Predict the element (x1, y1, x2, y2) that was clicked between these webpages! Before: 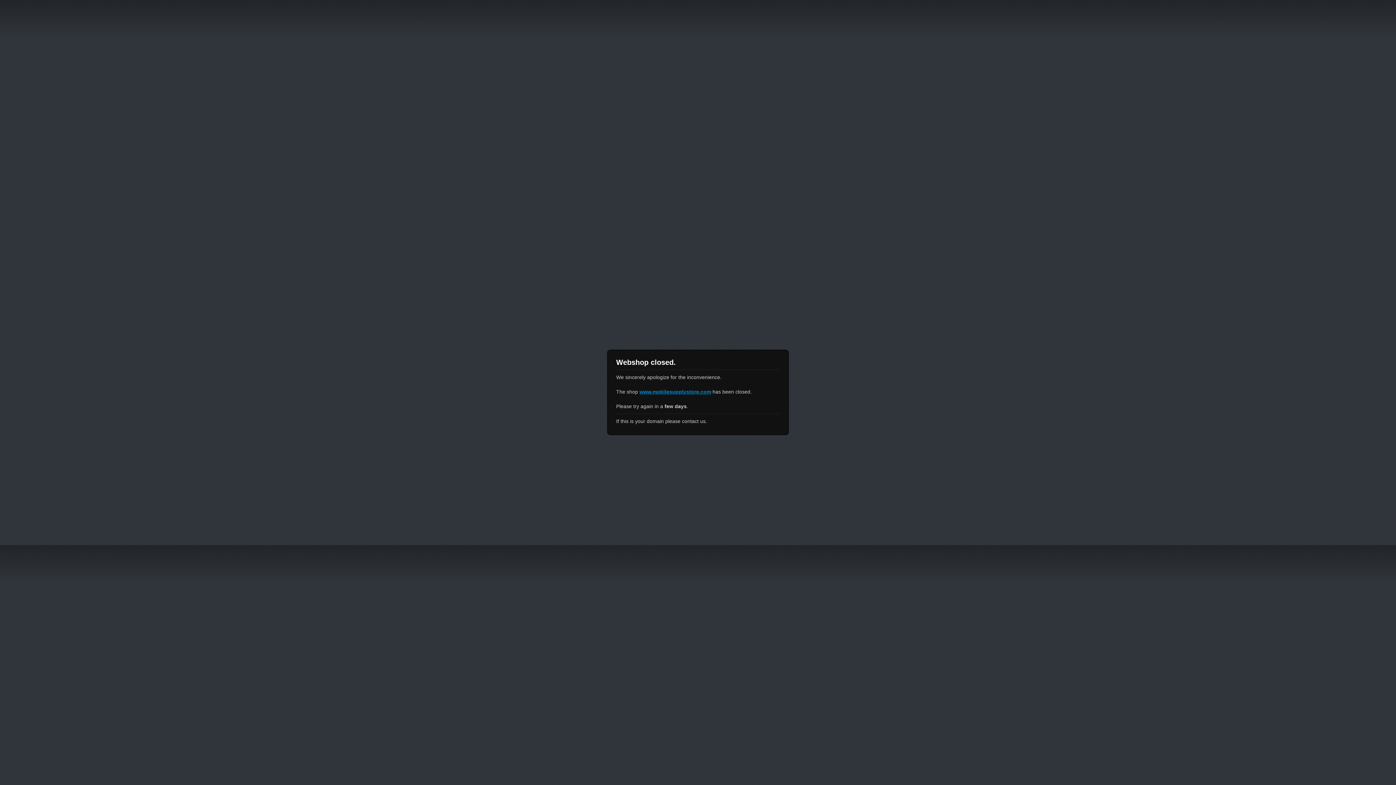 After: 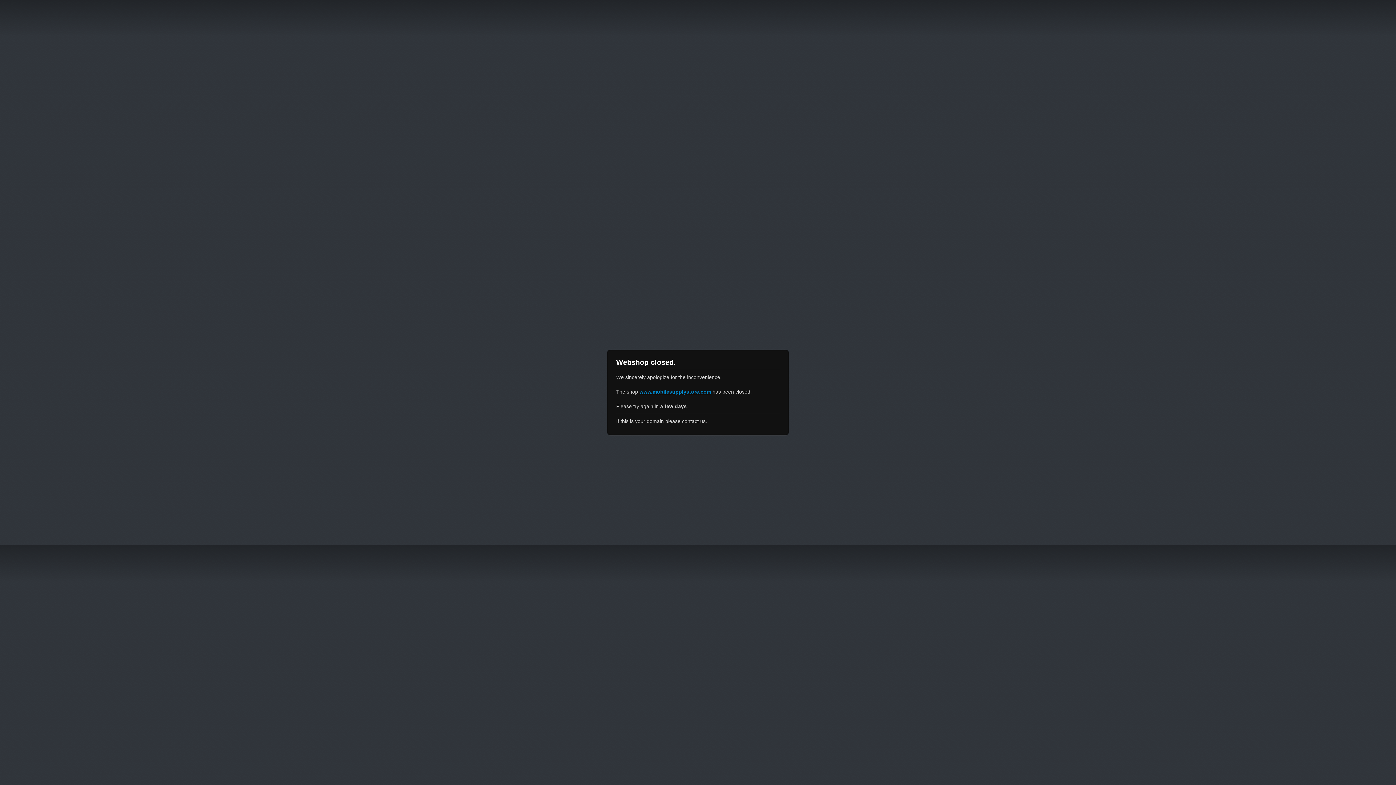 Action: bbox: (639, 389, 711, 394) label: www.mobilesupplystore.com